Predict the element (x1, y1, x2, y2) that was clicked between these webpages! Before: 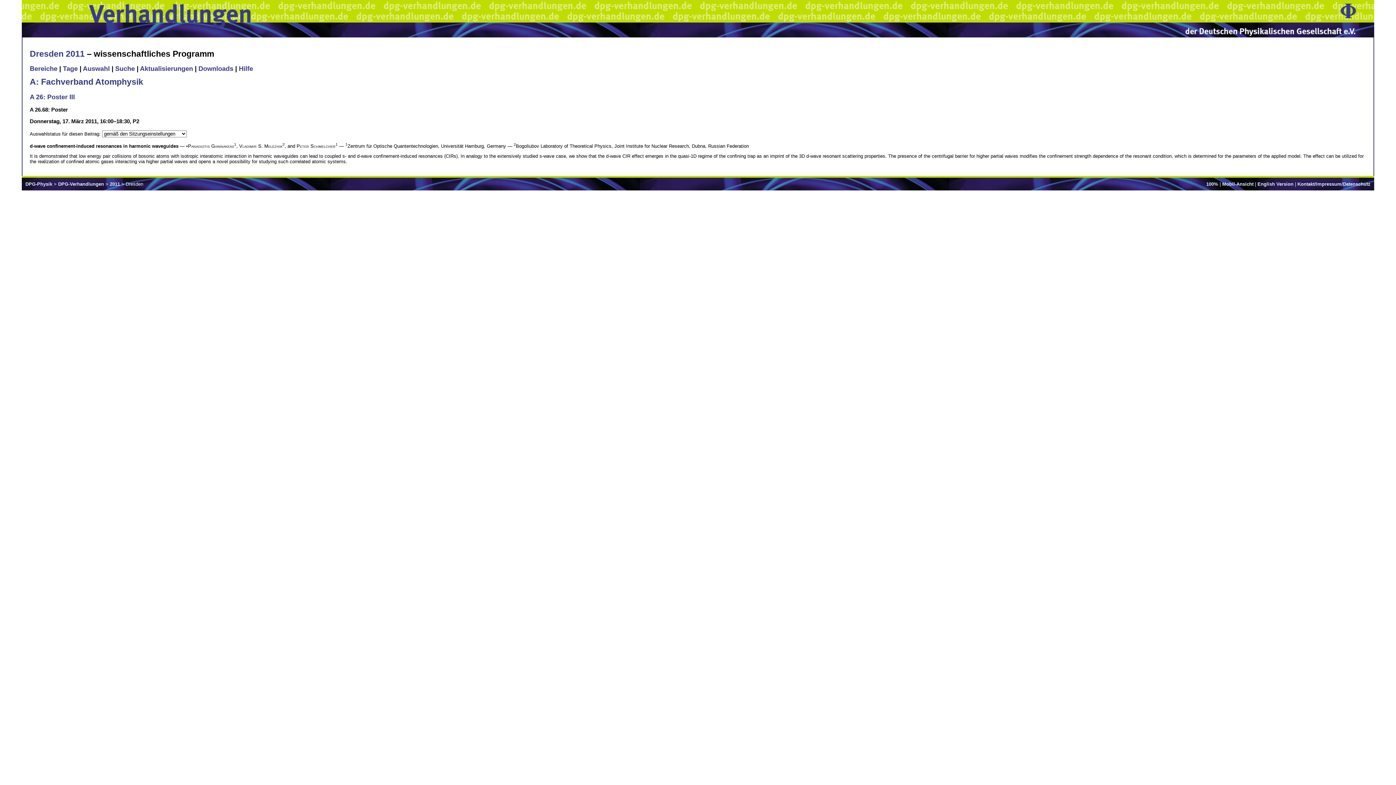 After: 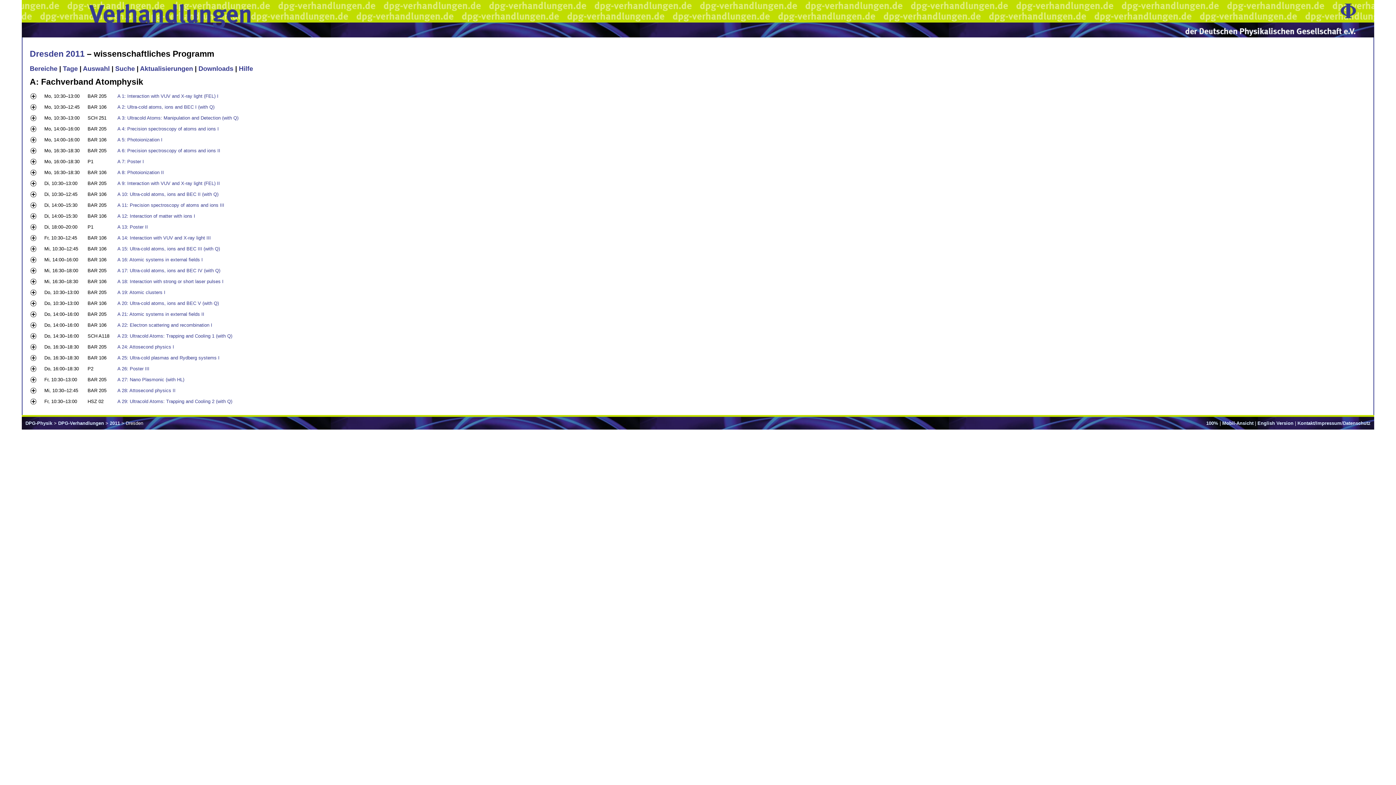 Action: bbox: (29, 77, 143, 86) label: A: Fachverband Atomphysik